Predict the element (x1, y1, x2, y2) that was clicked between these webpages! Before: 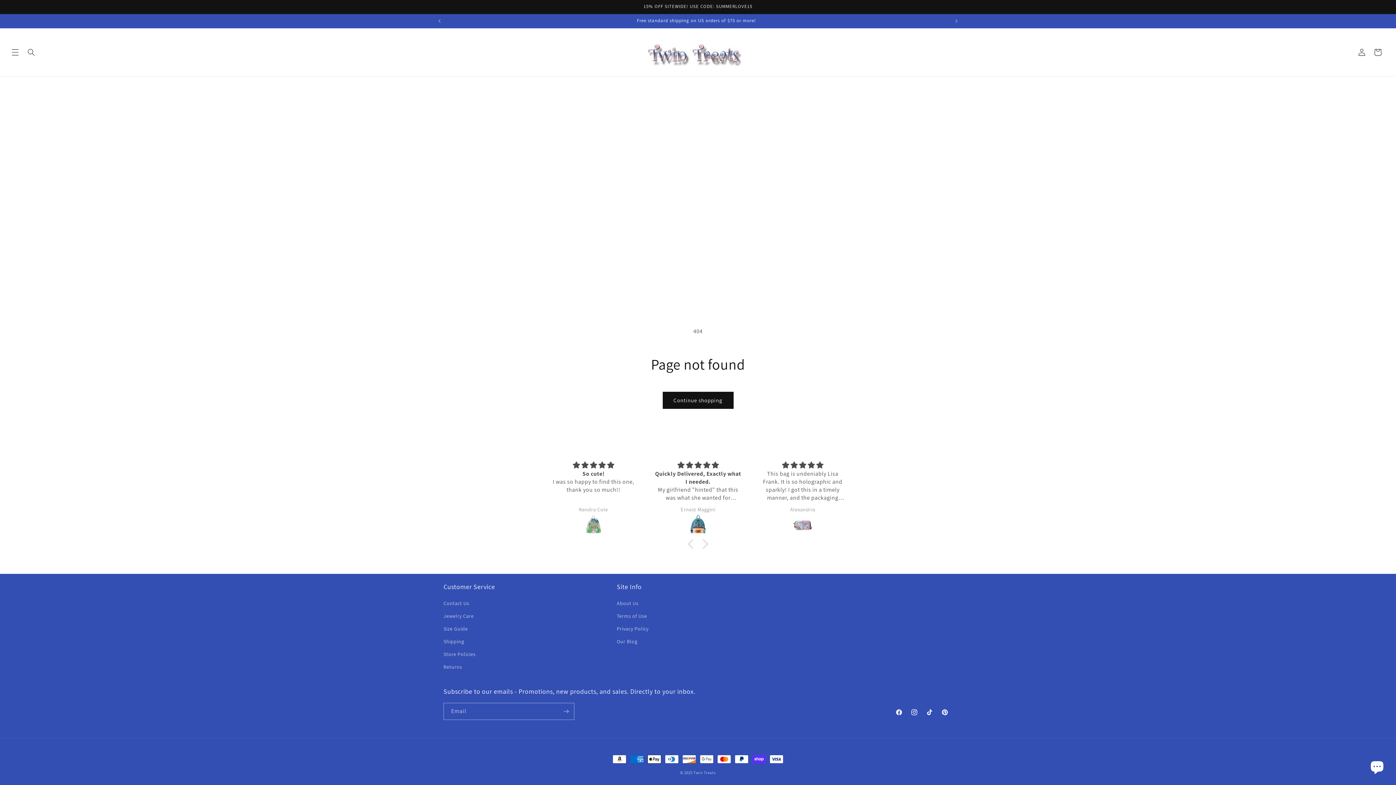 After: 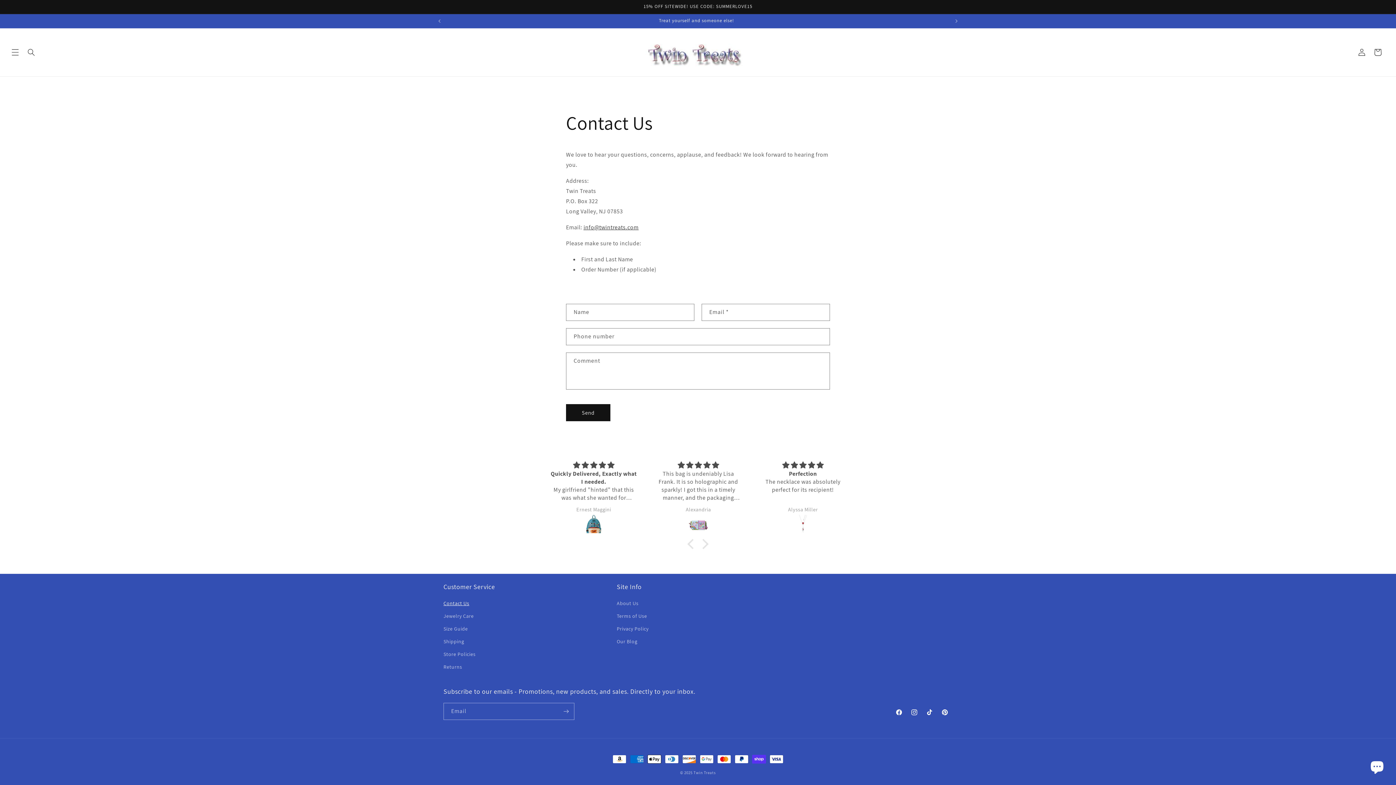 Action: label: Contact Us bbox: (443, 599, 469, 610)